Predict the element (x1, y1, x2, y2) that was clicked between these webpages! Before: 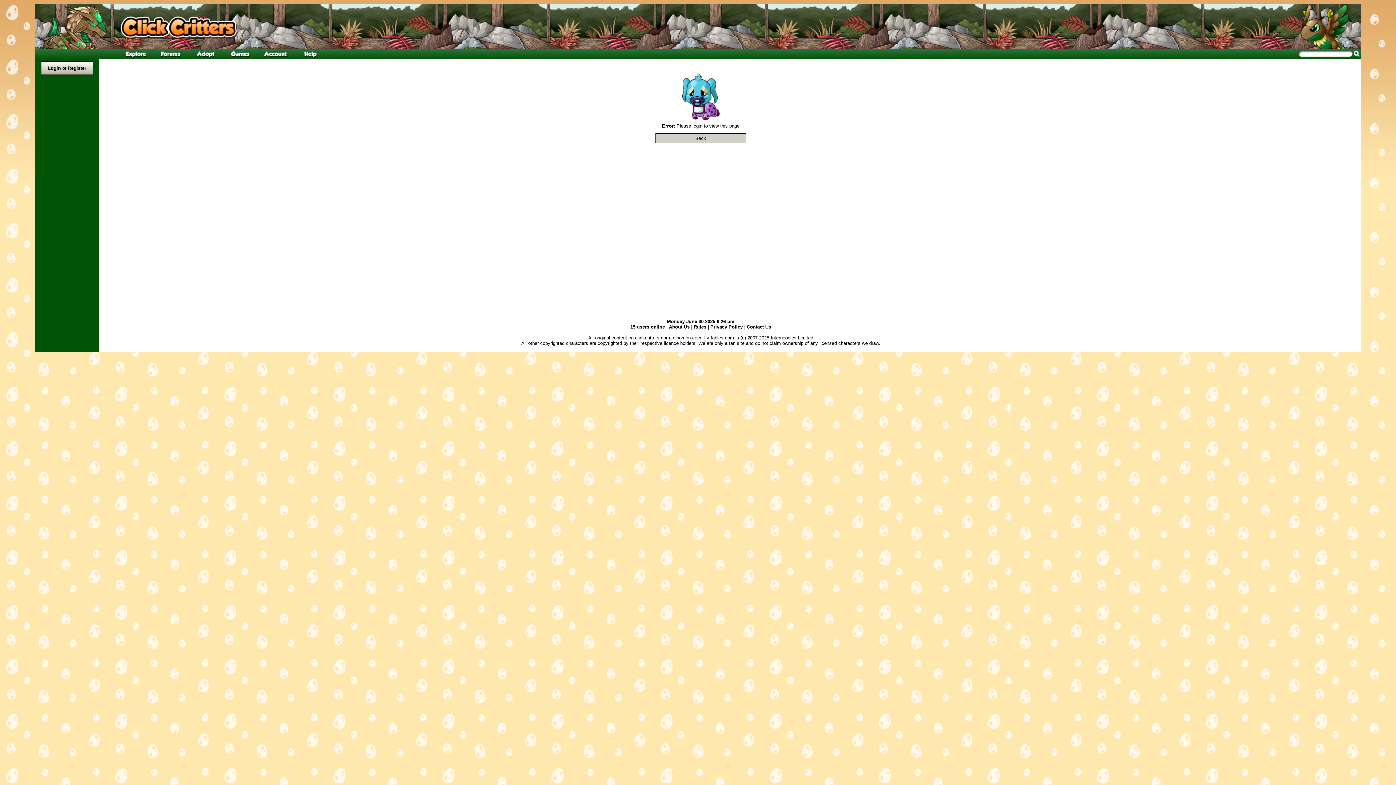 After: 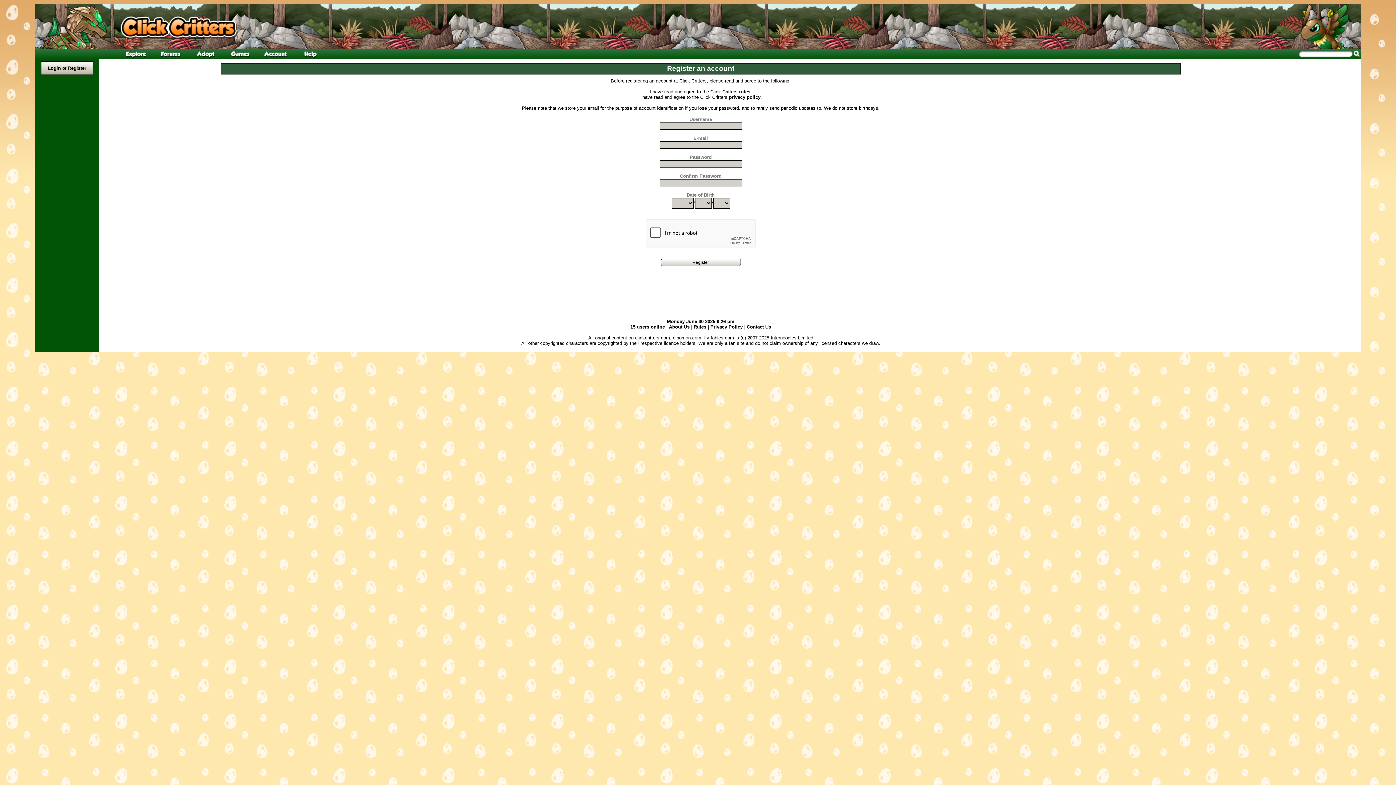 Action: label: Register bbox: (67, 65, 86, 70)